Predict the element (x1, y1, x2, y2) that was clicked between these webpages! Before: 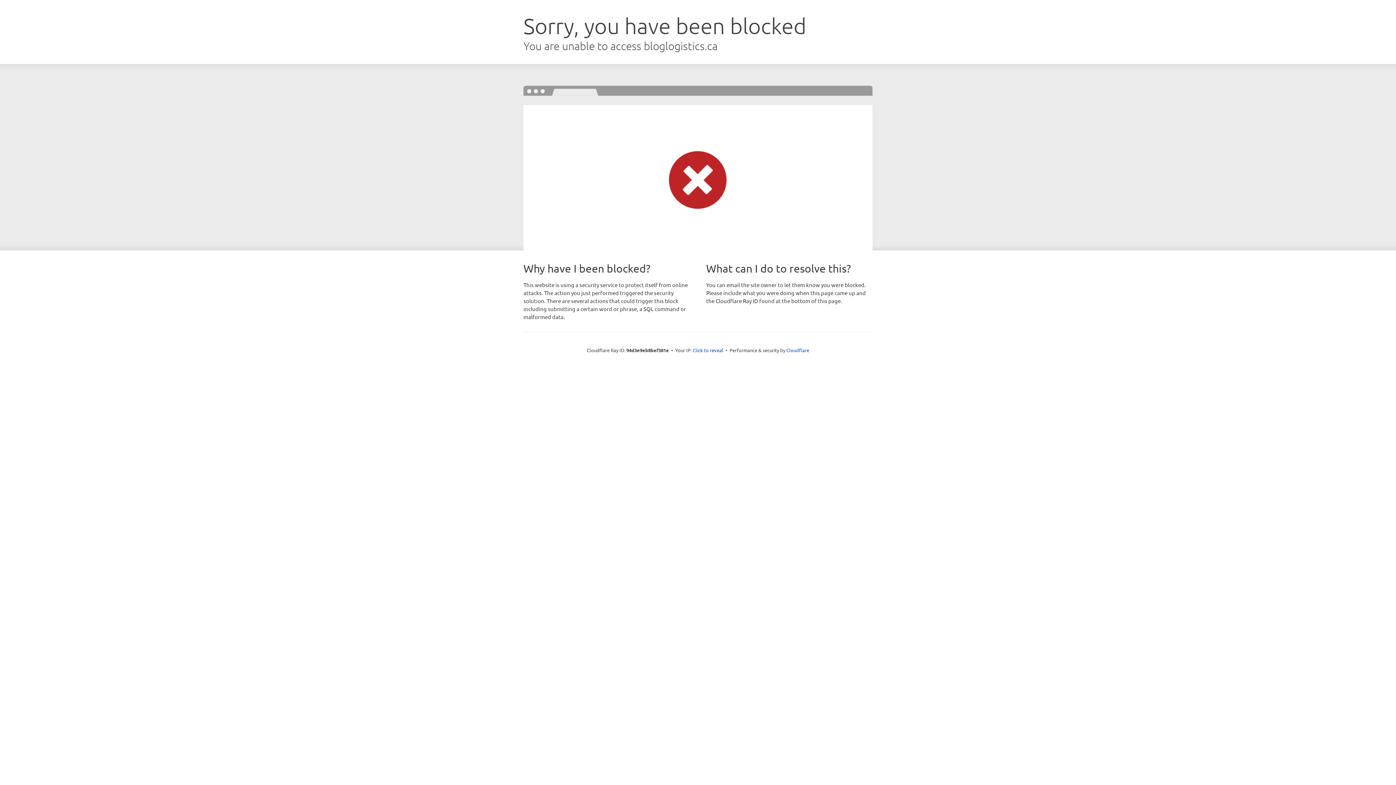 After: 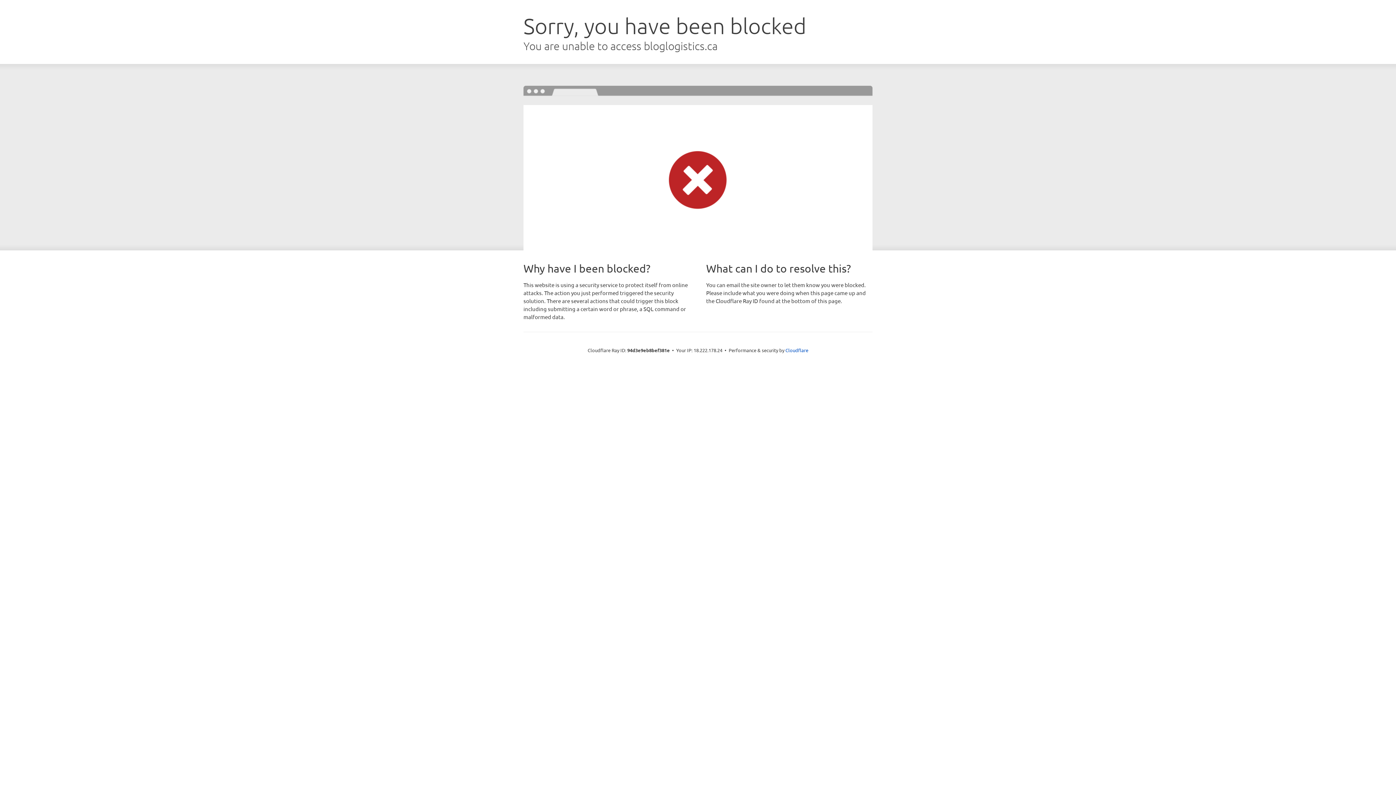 Action: label: Click to reveal bbox: (692, 346, 723, 353)